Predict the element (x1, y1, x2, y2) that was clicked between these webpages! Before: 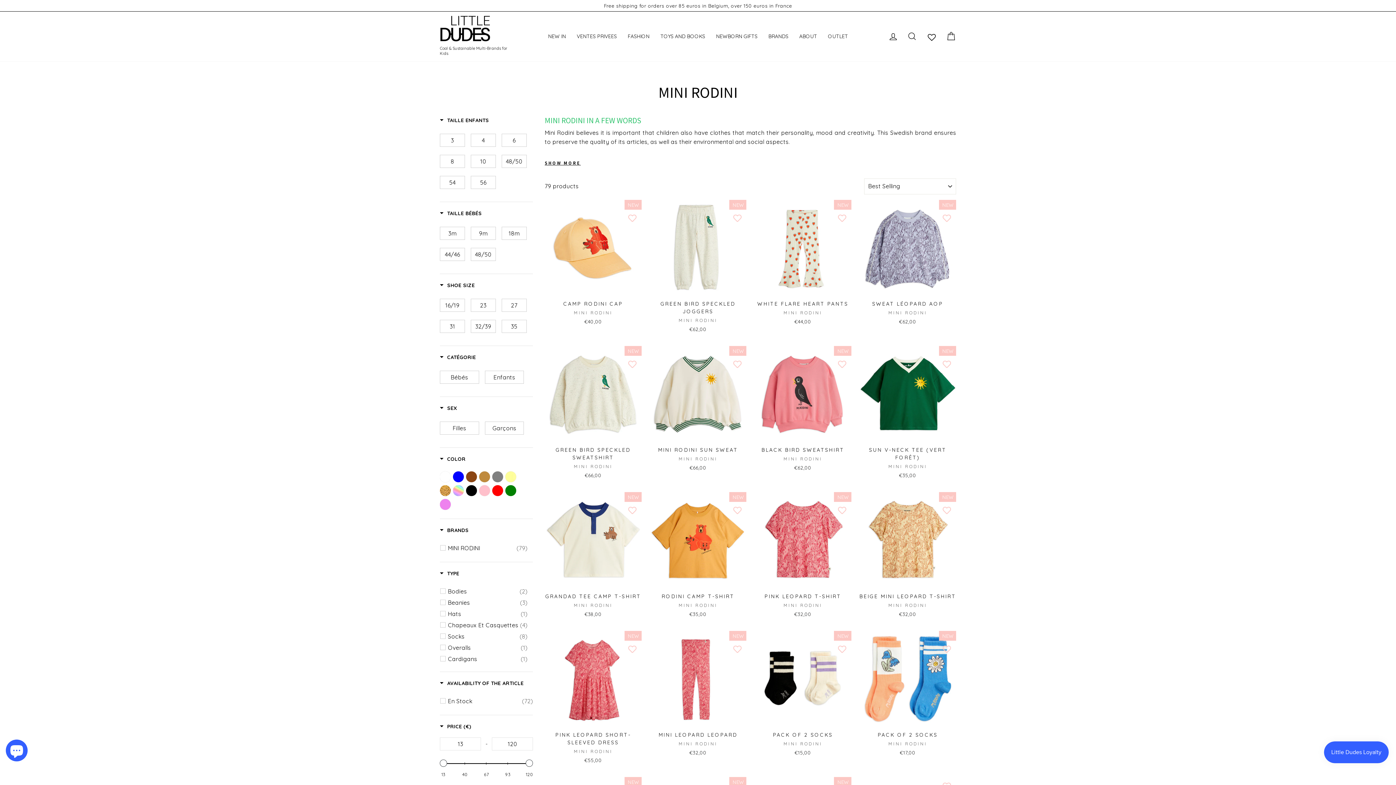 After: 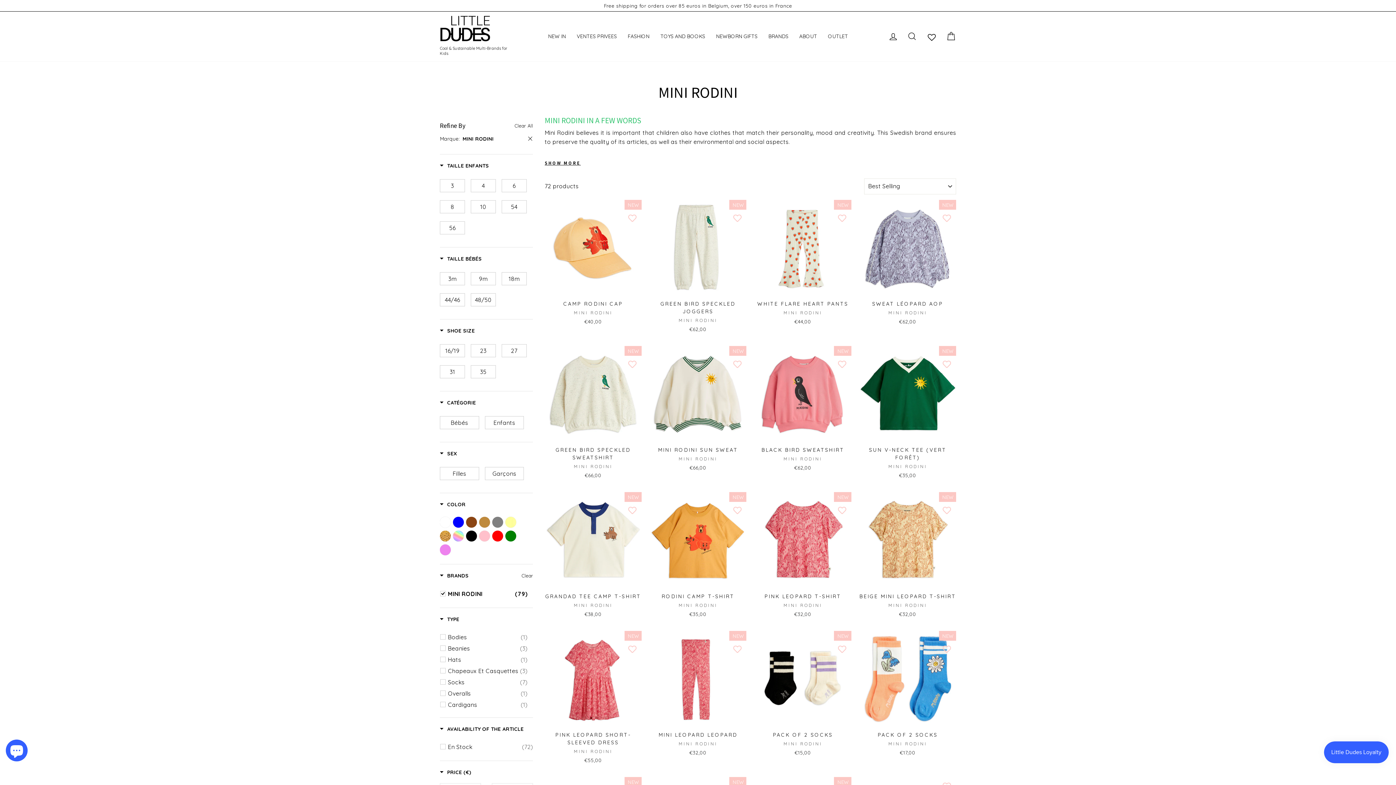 Action: bbox: (448, 543, 527, 552) label: MINI RODINI
(79)